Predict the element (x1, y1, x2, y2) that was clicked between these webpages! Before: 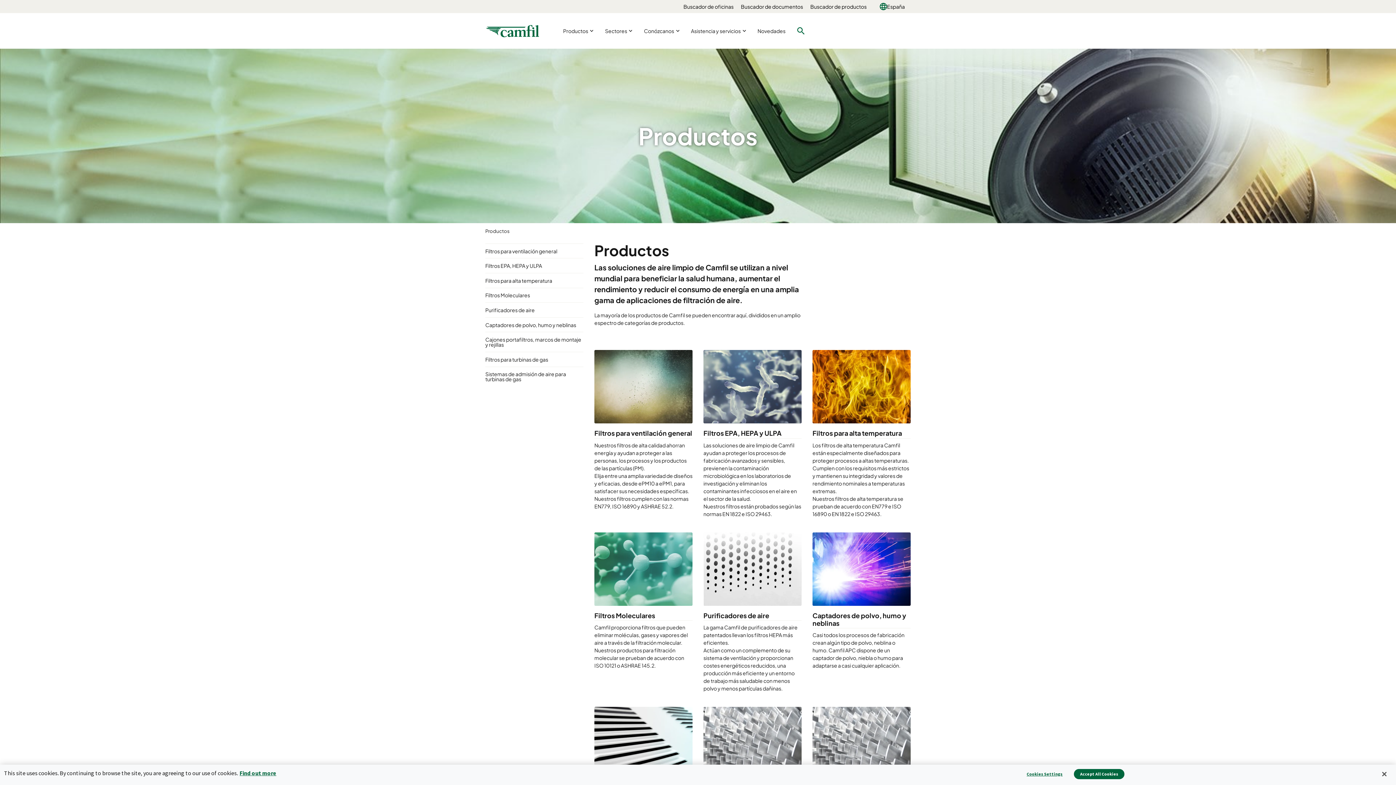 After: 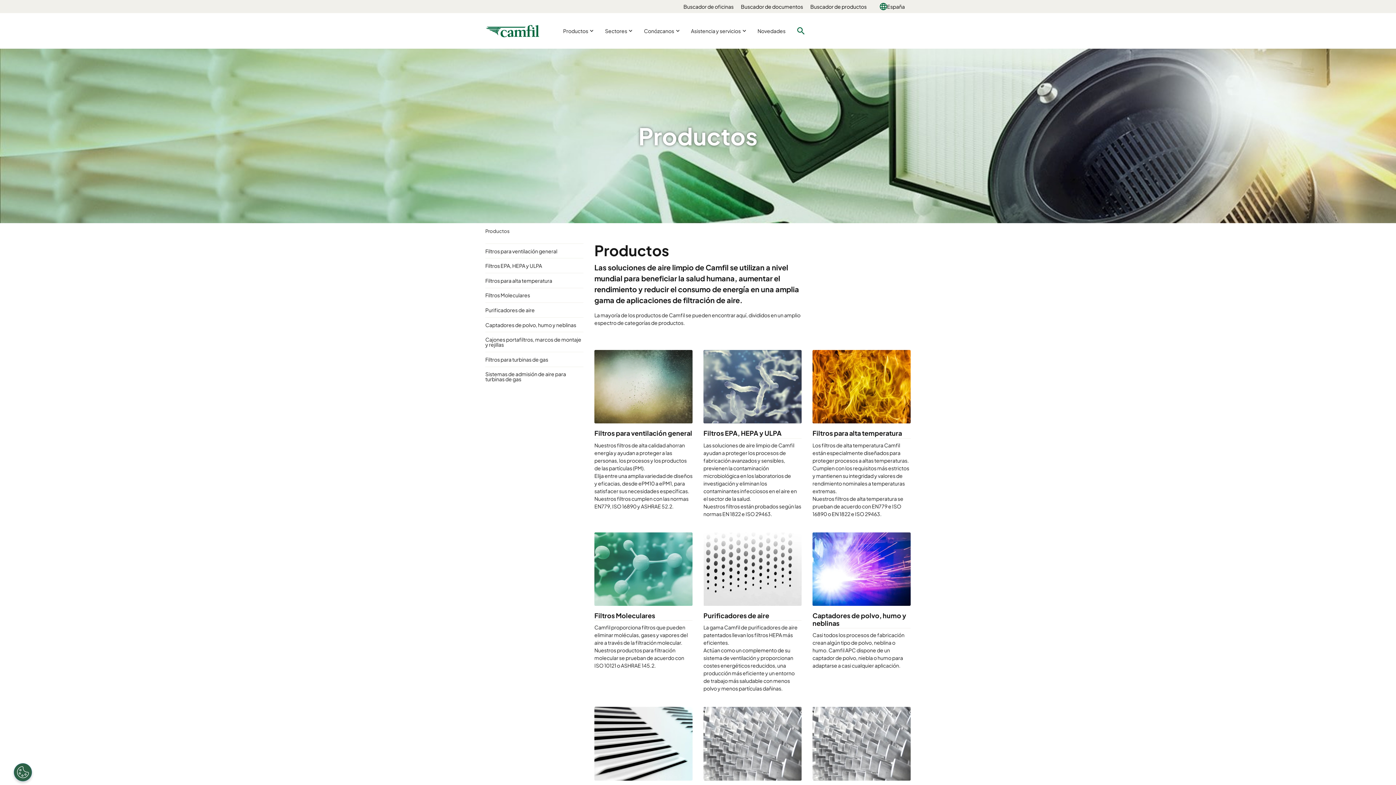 Action: label: Accept All Cookies bbox: (1074, 769, 1124, 779)